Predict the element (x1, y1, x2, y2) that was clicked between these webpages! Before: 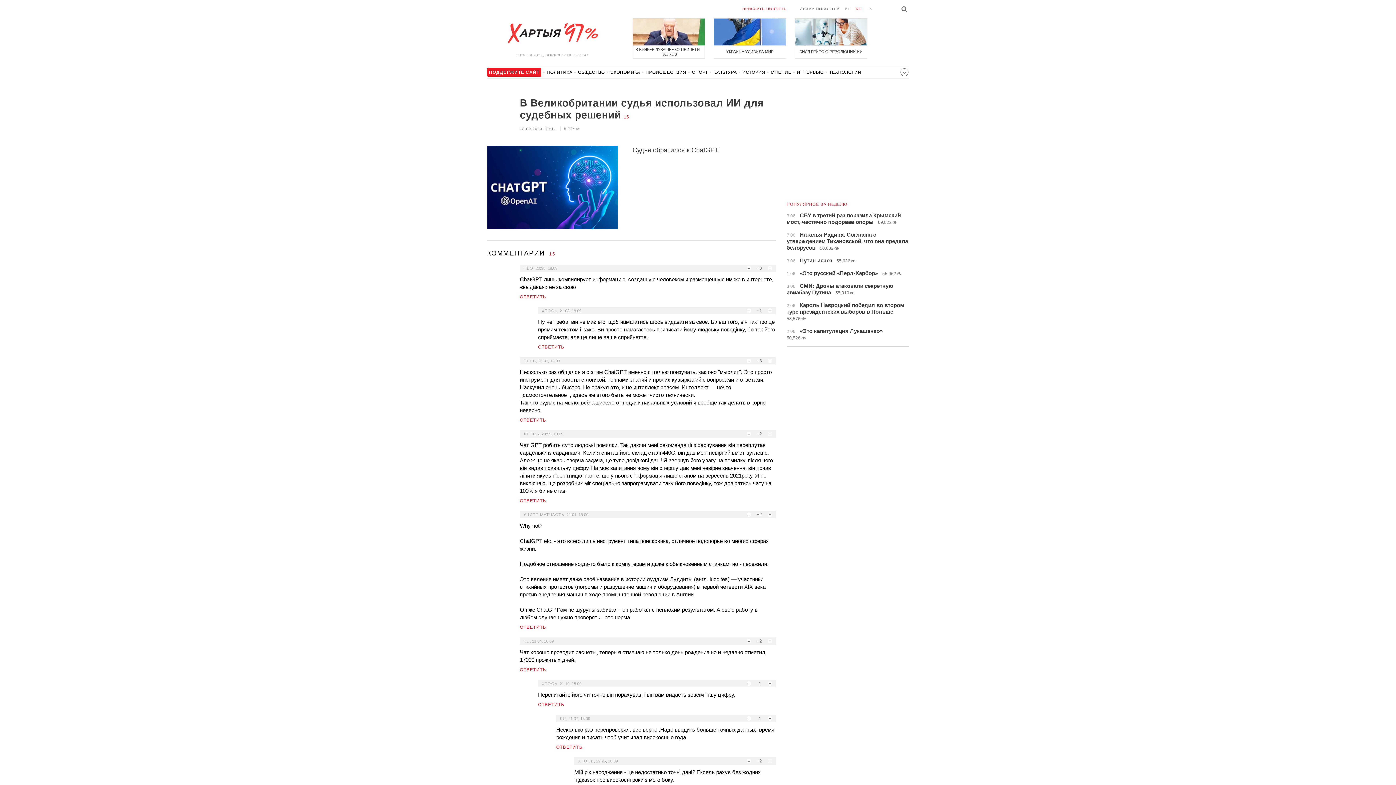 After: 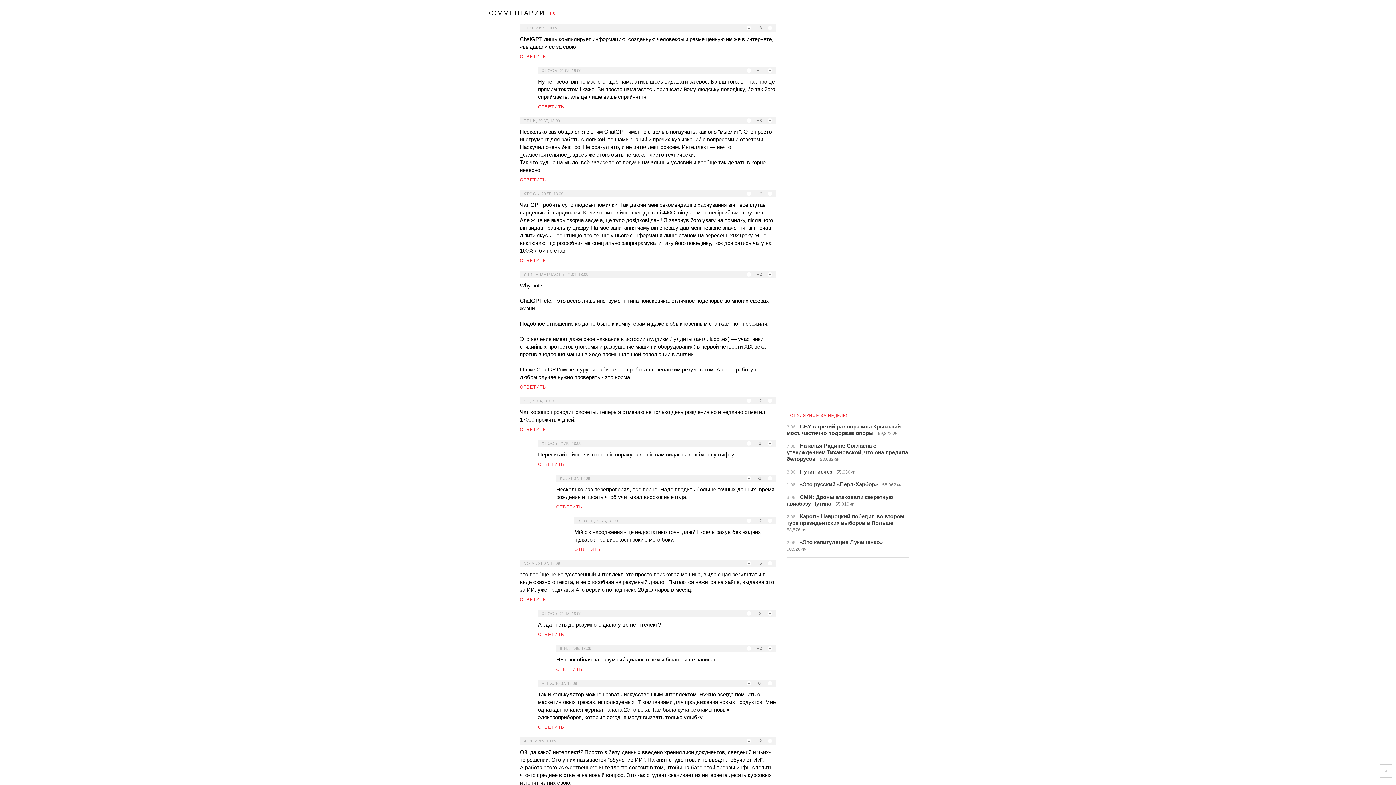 Action: label: 15 bbox: (624, 114, 629, 119)